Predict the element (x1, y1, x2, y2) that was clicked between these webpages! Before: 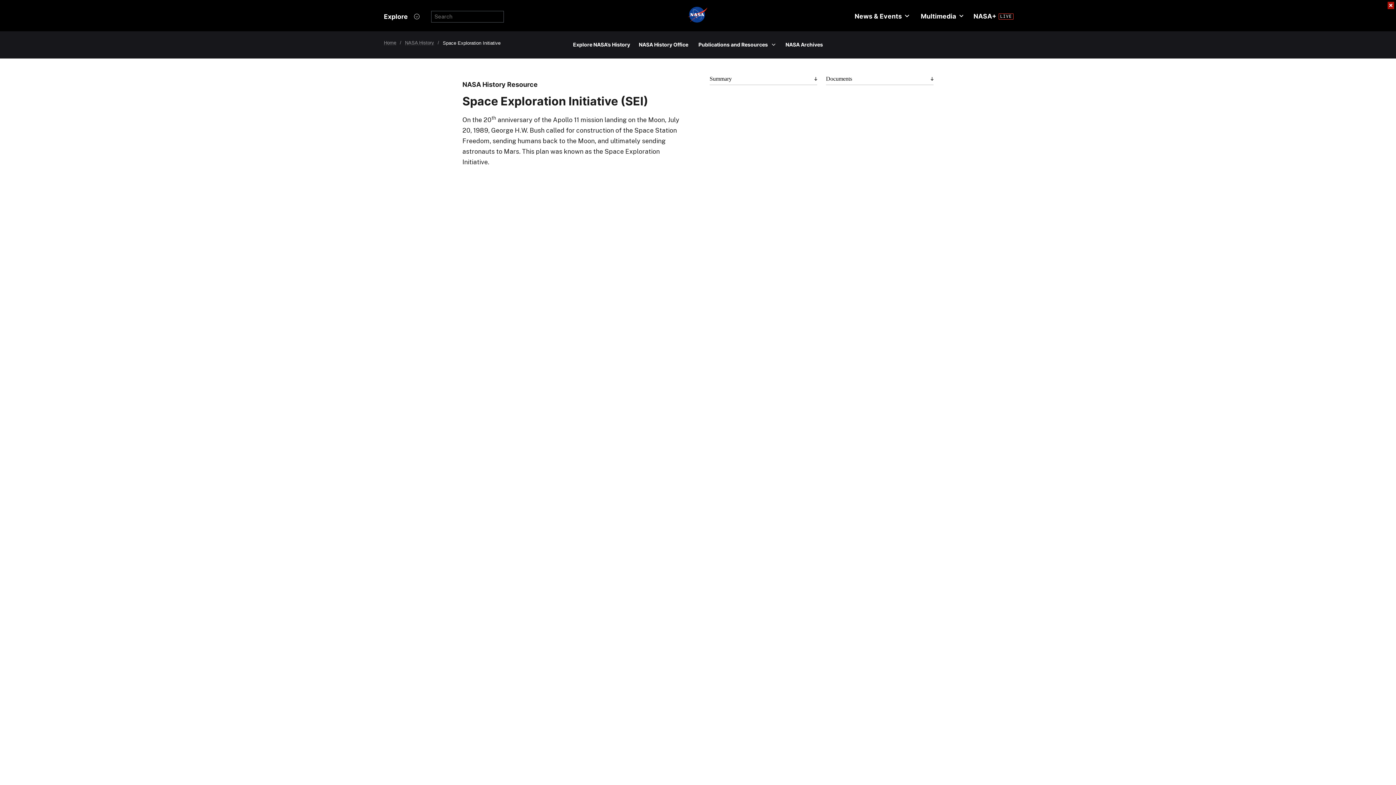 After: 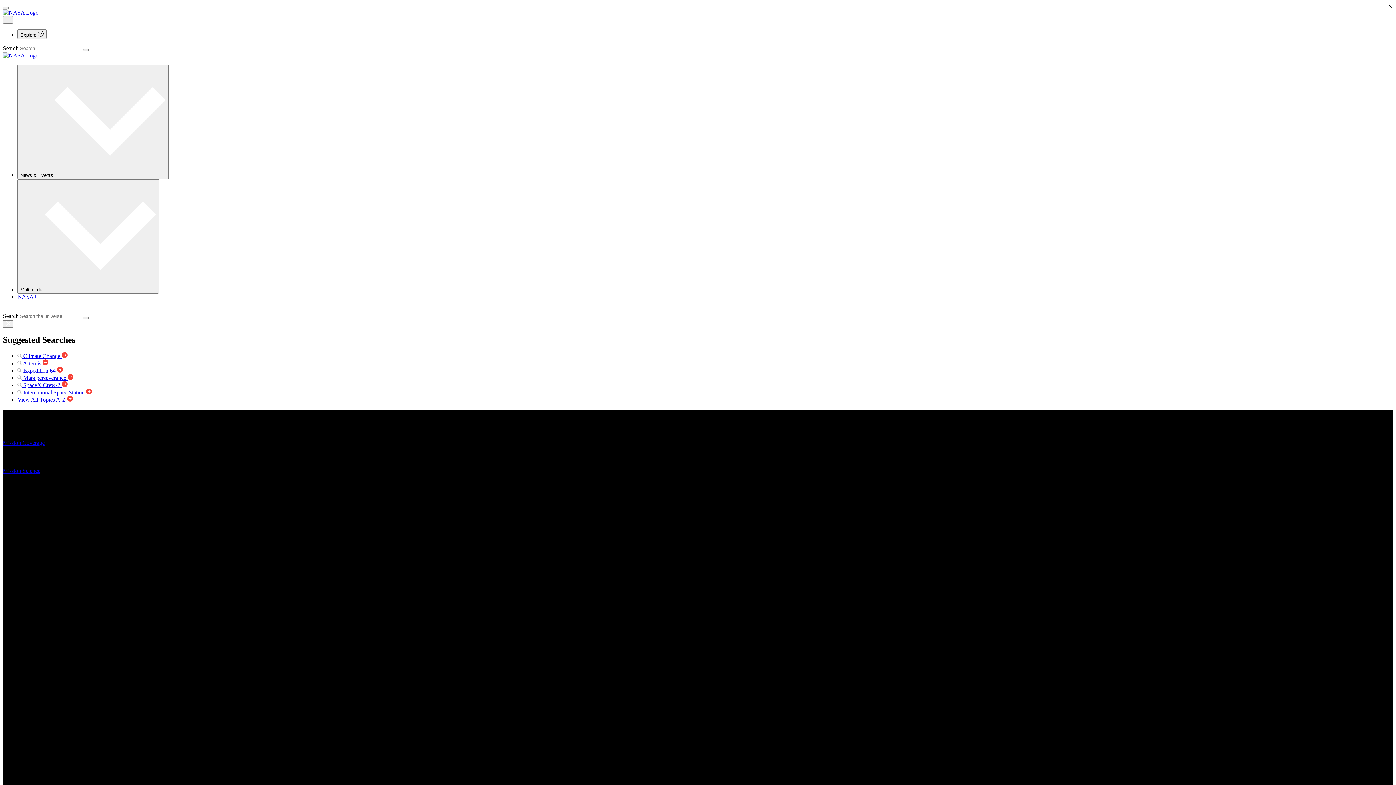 Action: bbox: (687, 5, 709, 25)